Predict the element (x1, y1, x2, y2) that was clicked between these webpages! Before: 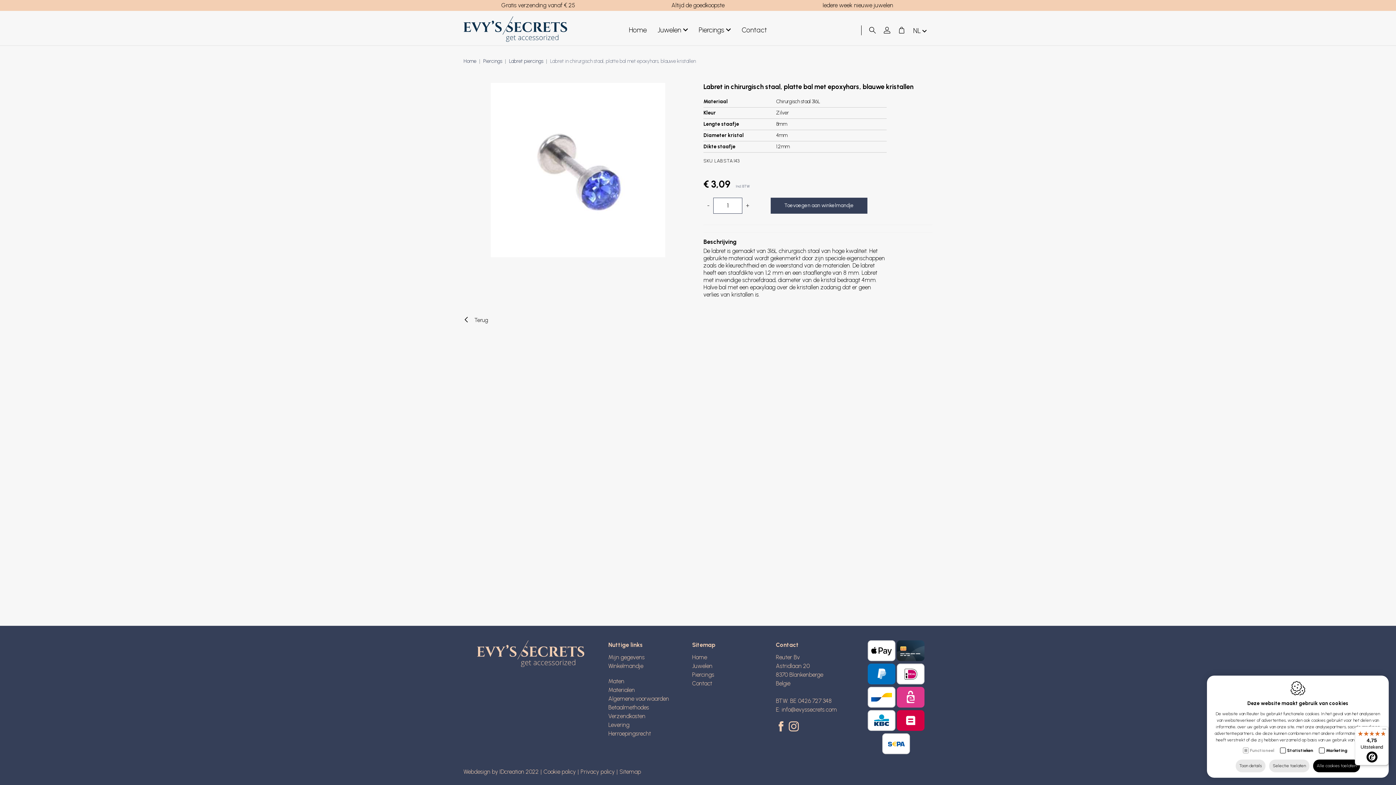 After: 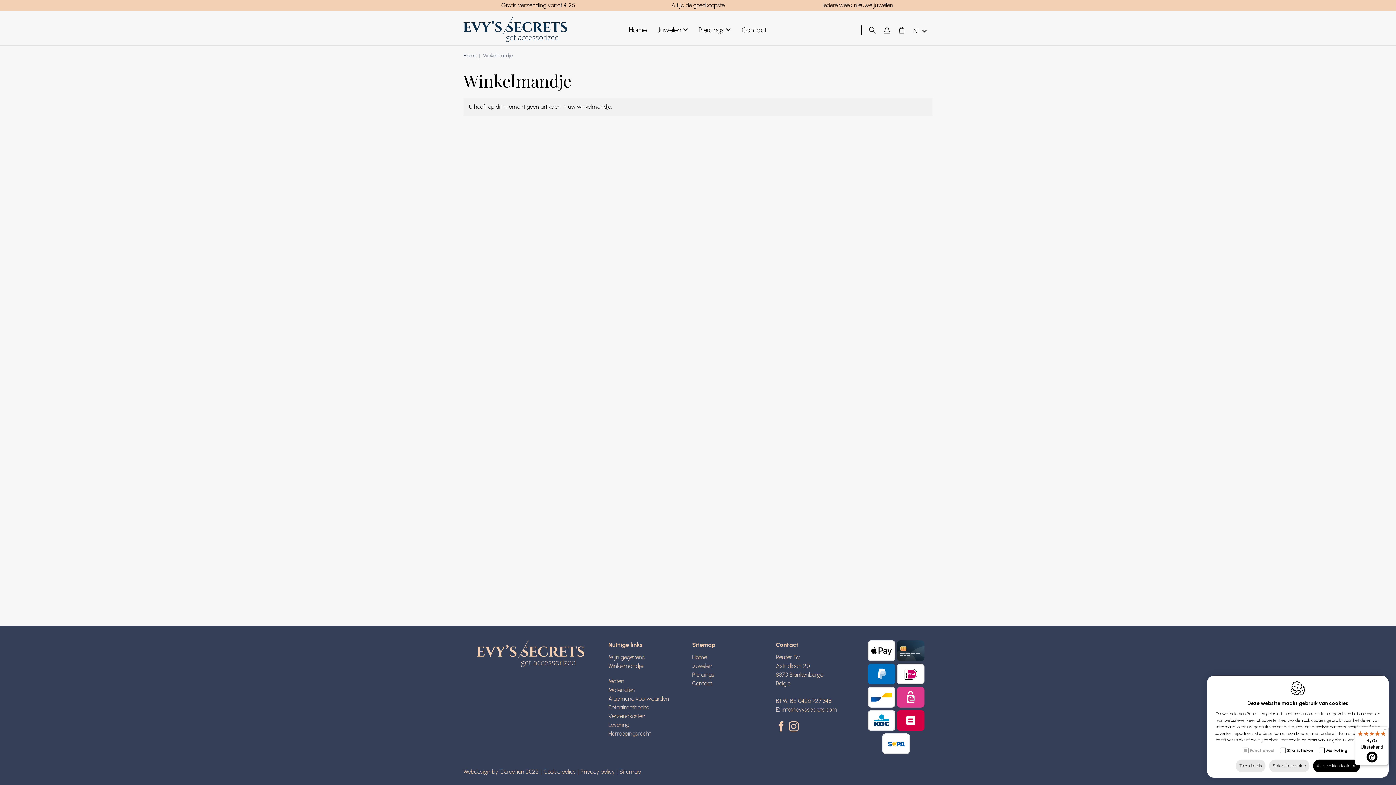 Action: bbox: (608, 662, 643, 669) label: Winkelmandje